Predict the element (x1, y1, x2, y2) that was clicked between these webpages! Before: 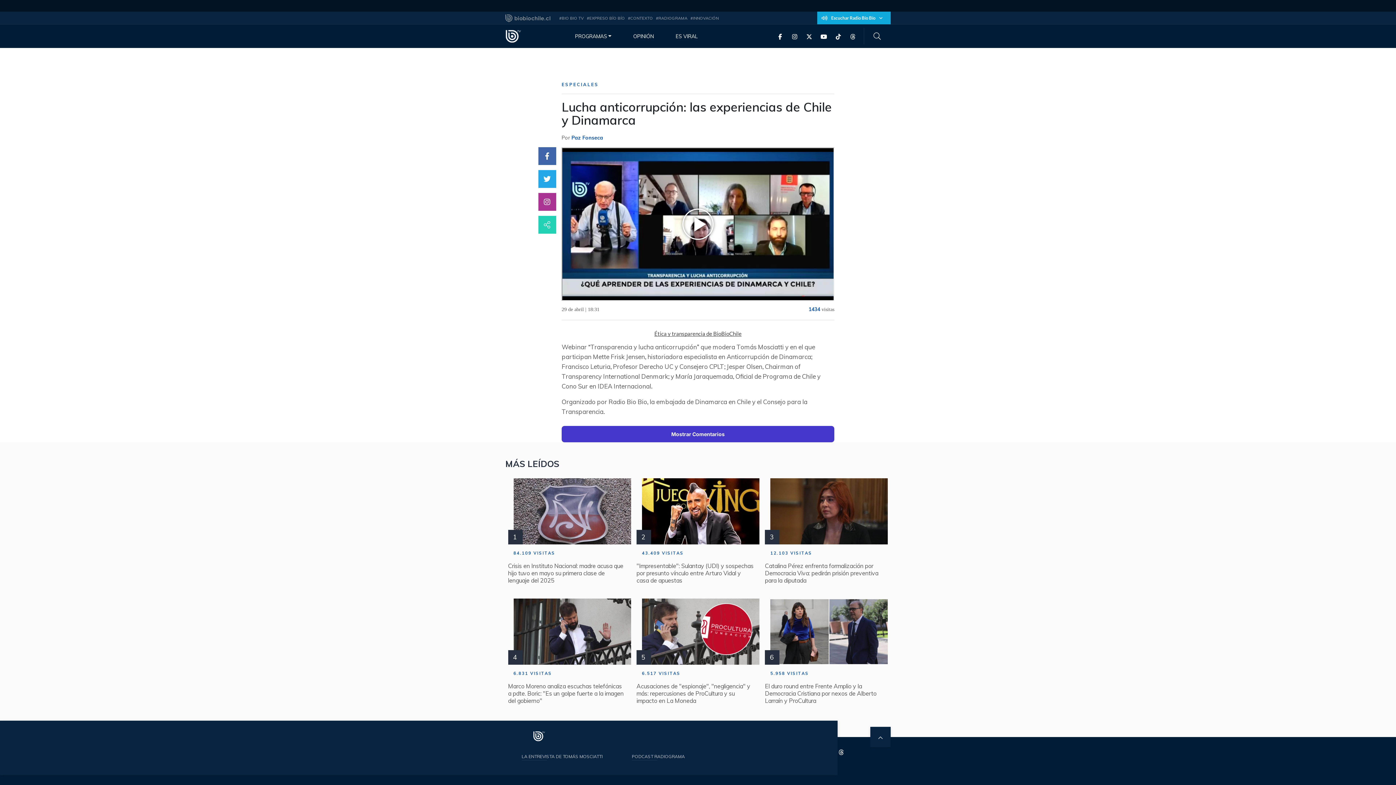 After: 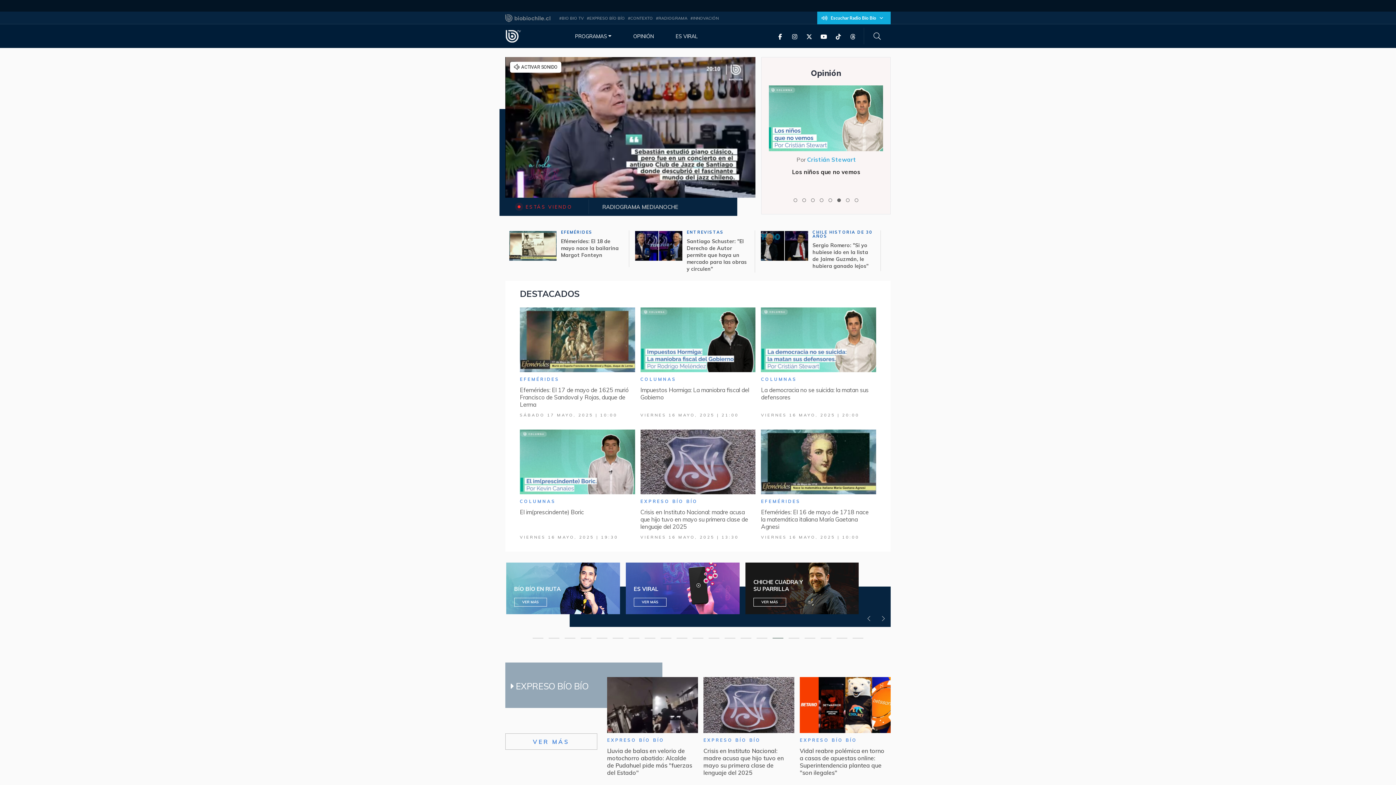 Action: bbox: (505, 29, 521, 42)